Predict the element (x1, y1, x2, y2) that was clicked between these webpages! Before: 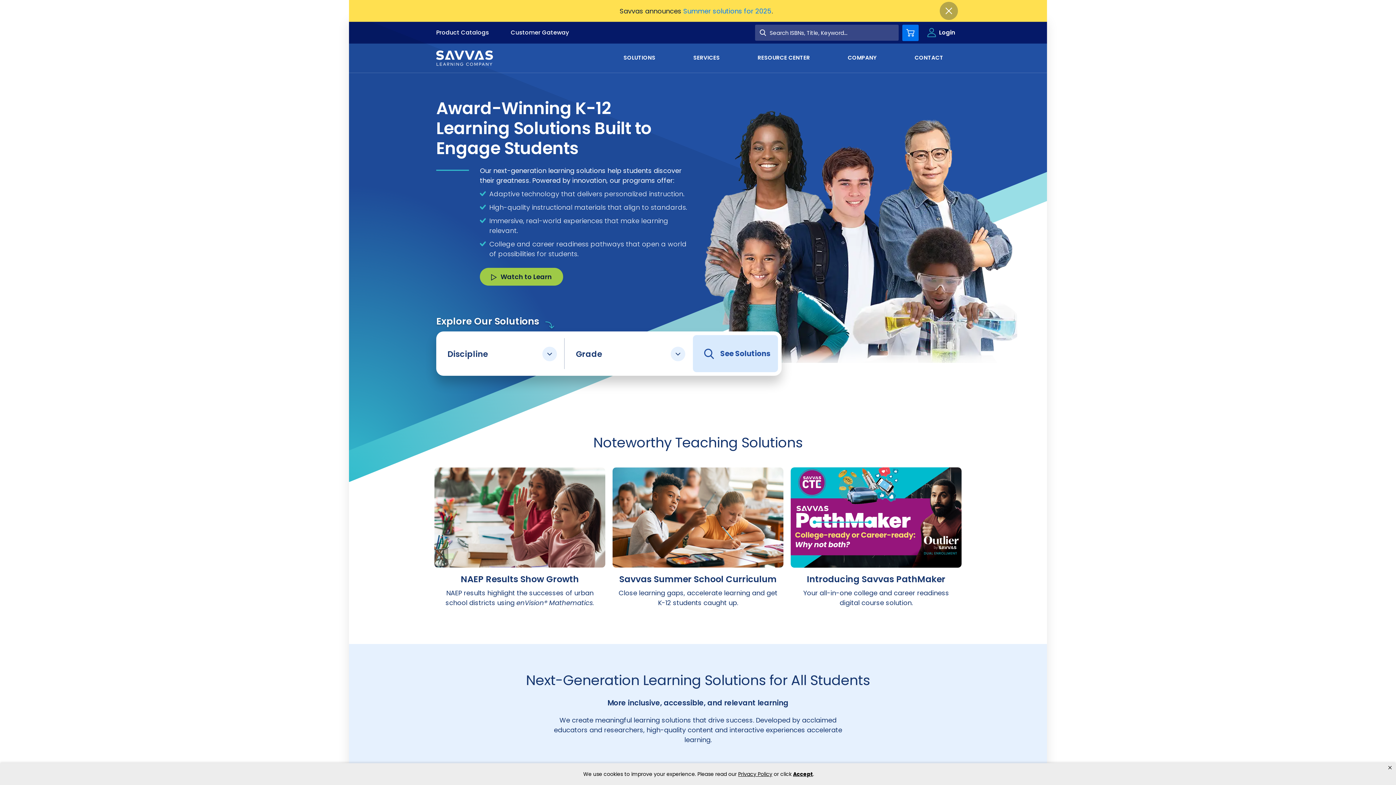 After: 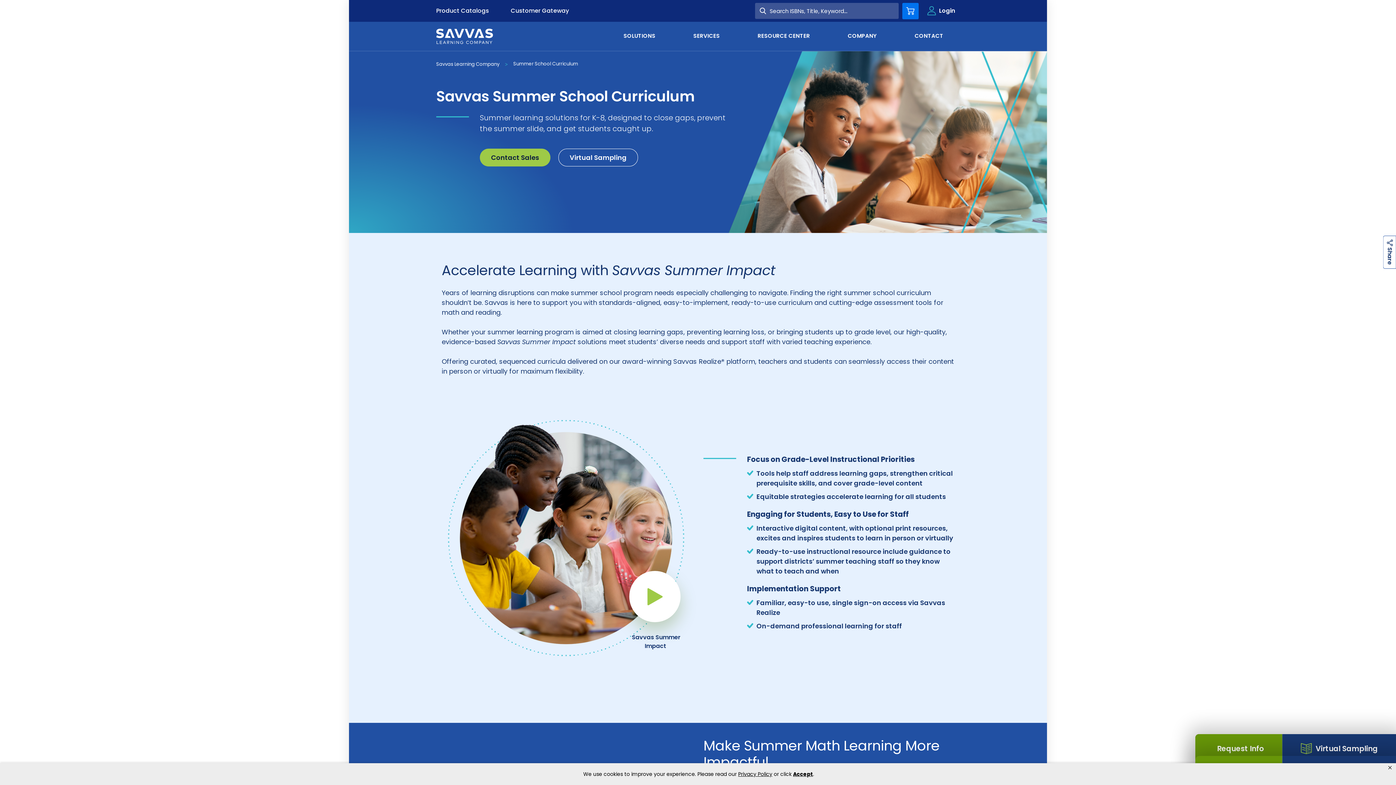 Action: label: Summer solutions for 2025 bbox: (683, 6, 771, 15)